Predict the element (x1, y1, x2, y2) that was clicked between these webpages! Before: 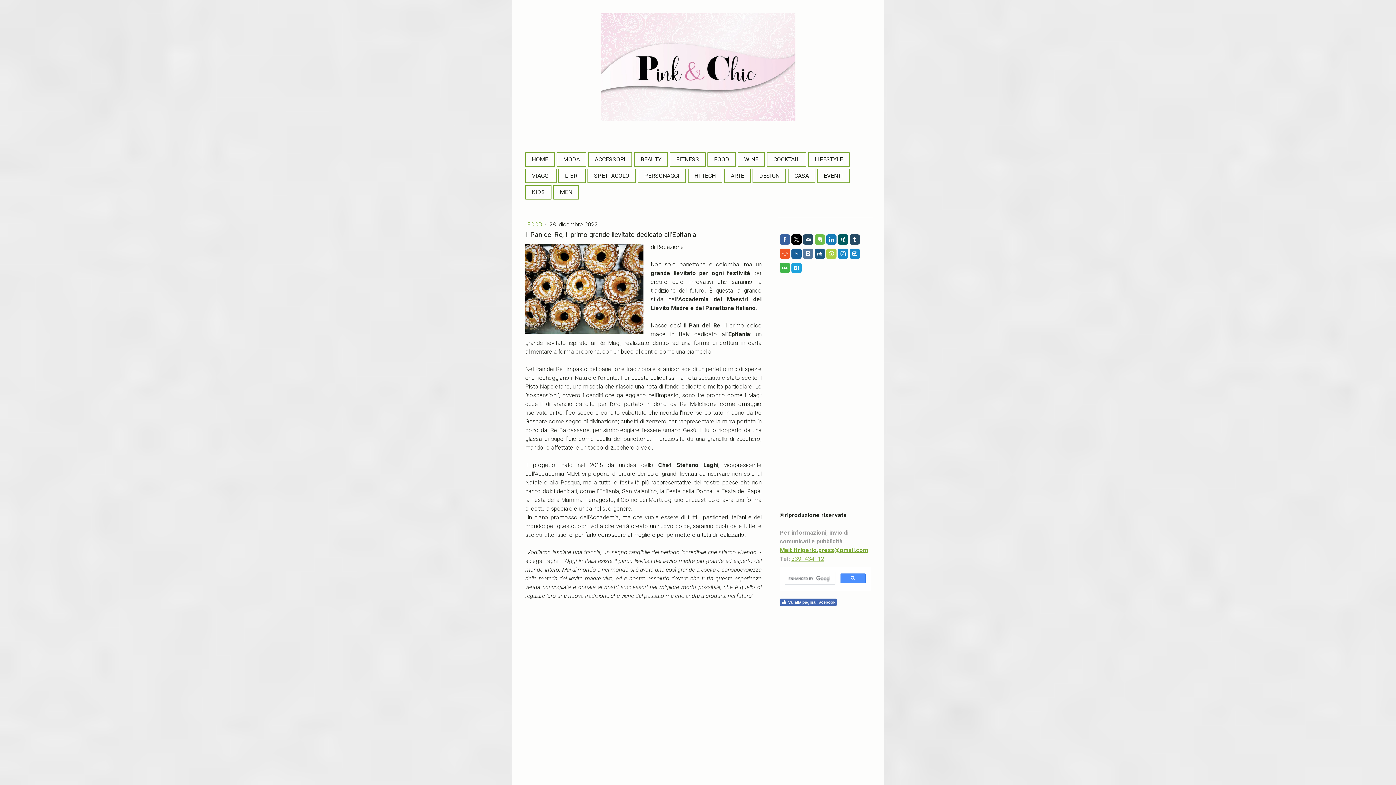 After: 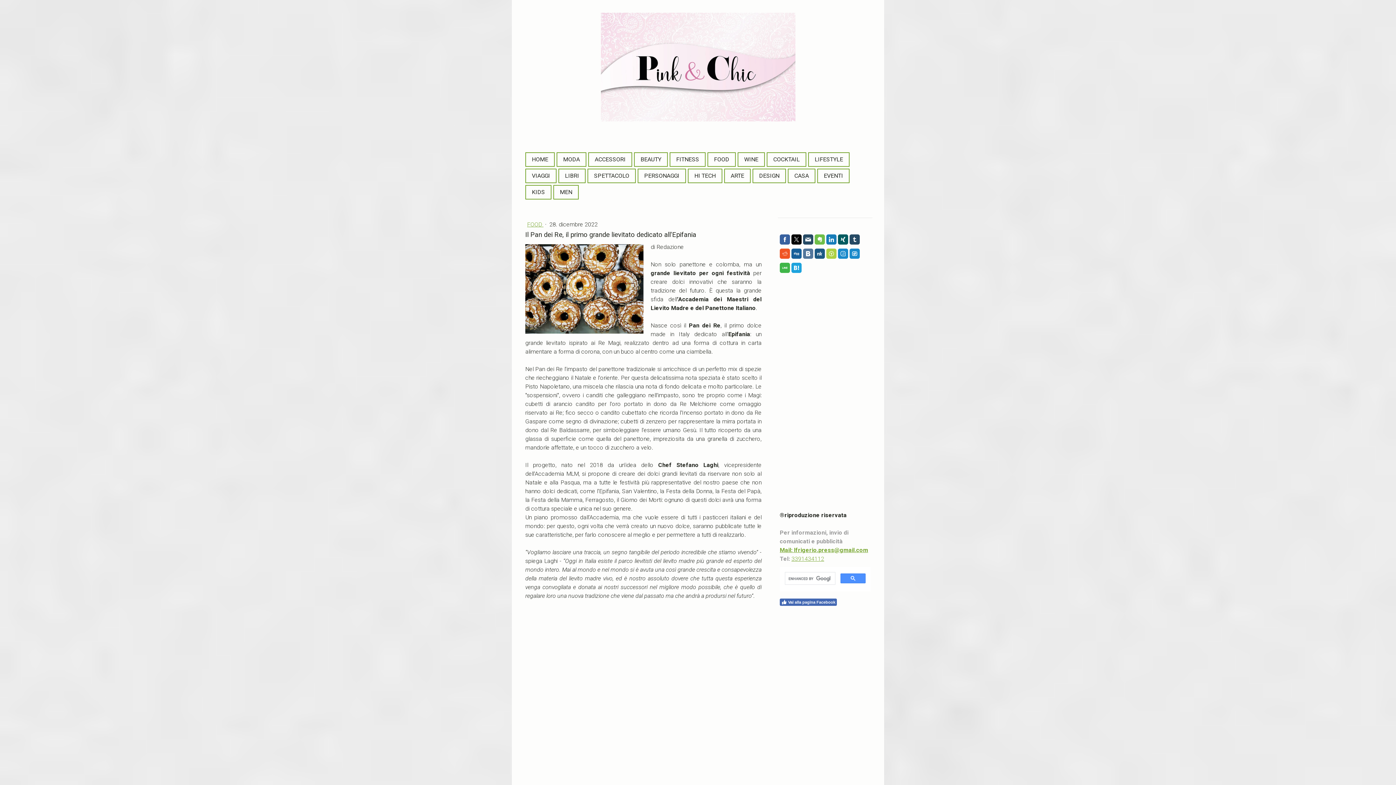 Action: bbox: (803, 234, 813, 244)